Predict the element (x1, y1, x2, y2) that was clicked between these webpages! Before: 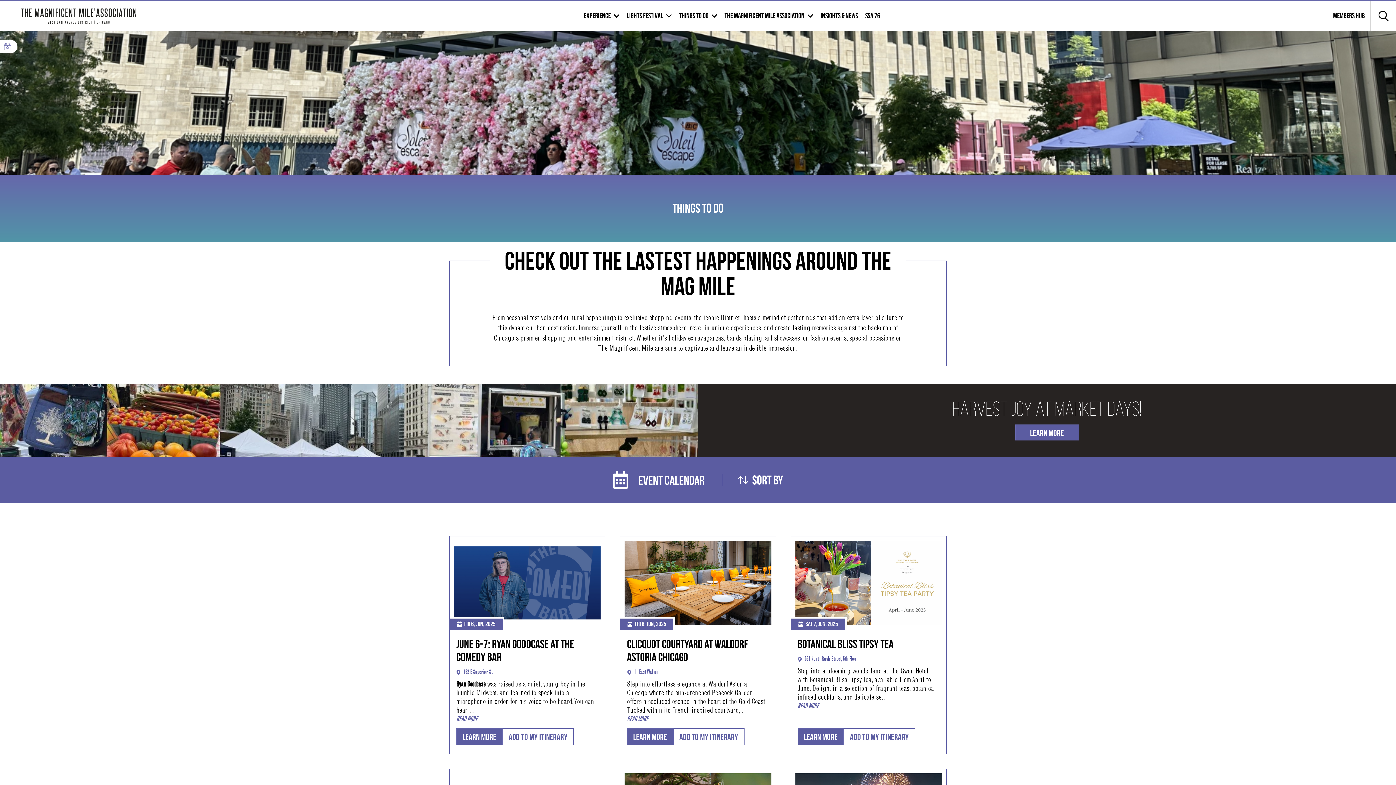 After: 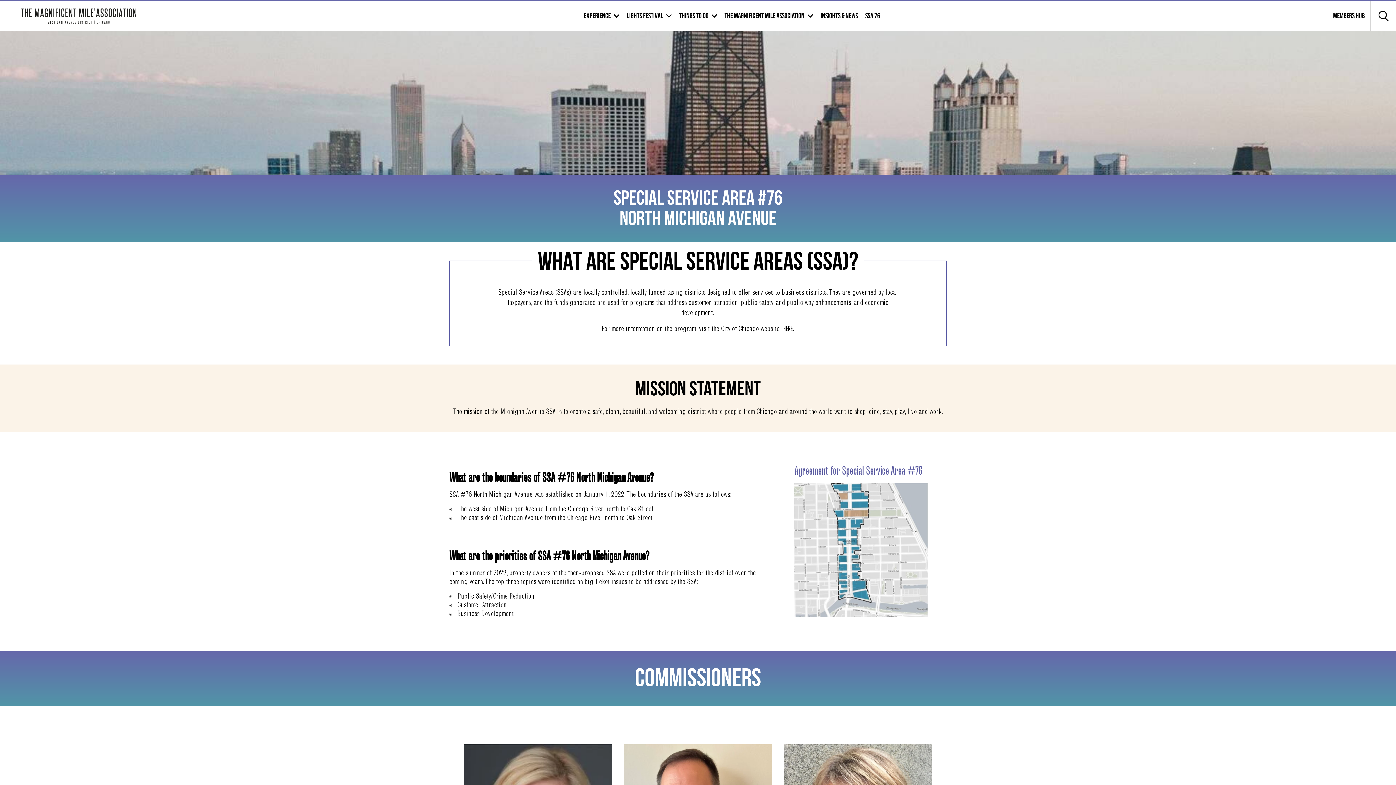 Action: bbox: (865, 11, 880, 20) label: SSA 76